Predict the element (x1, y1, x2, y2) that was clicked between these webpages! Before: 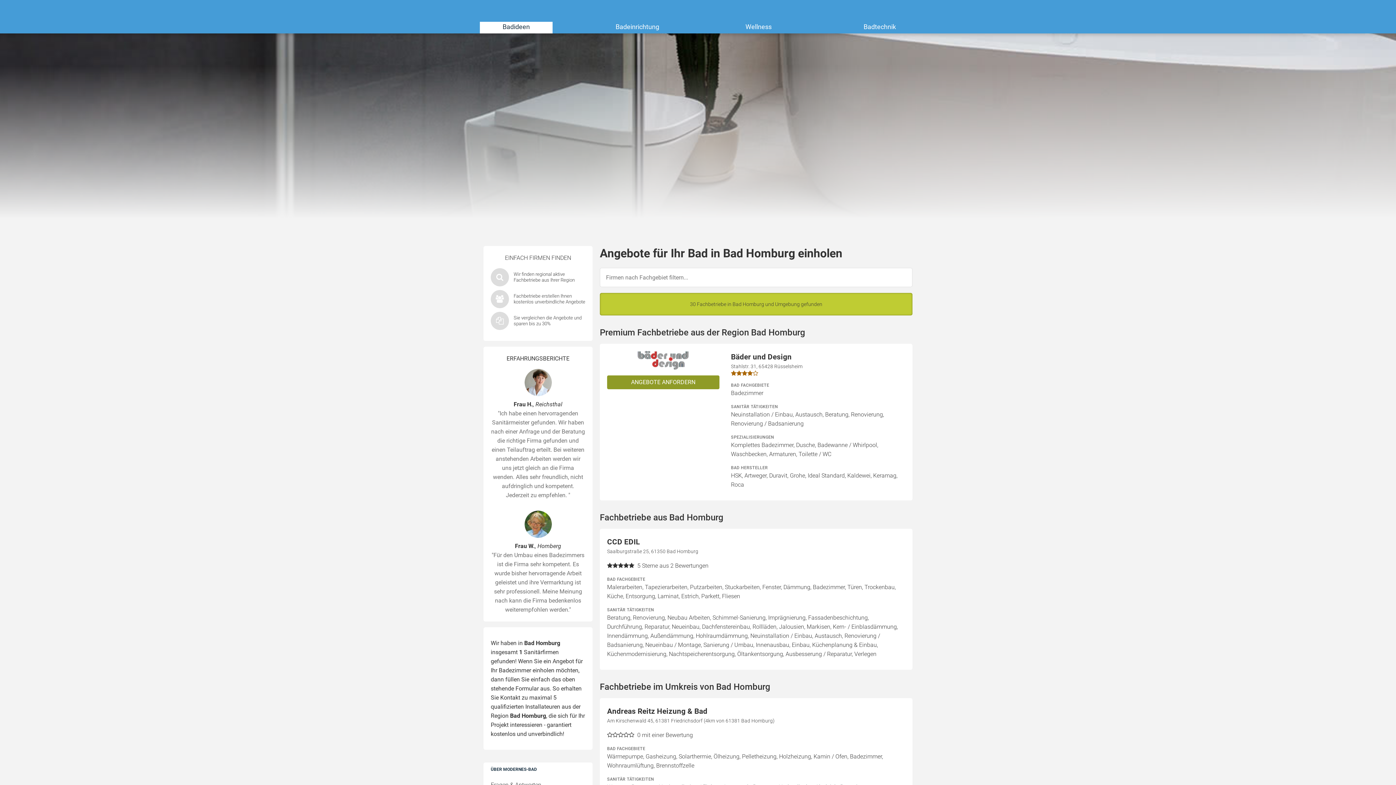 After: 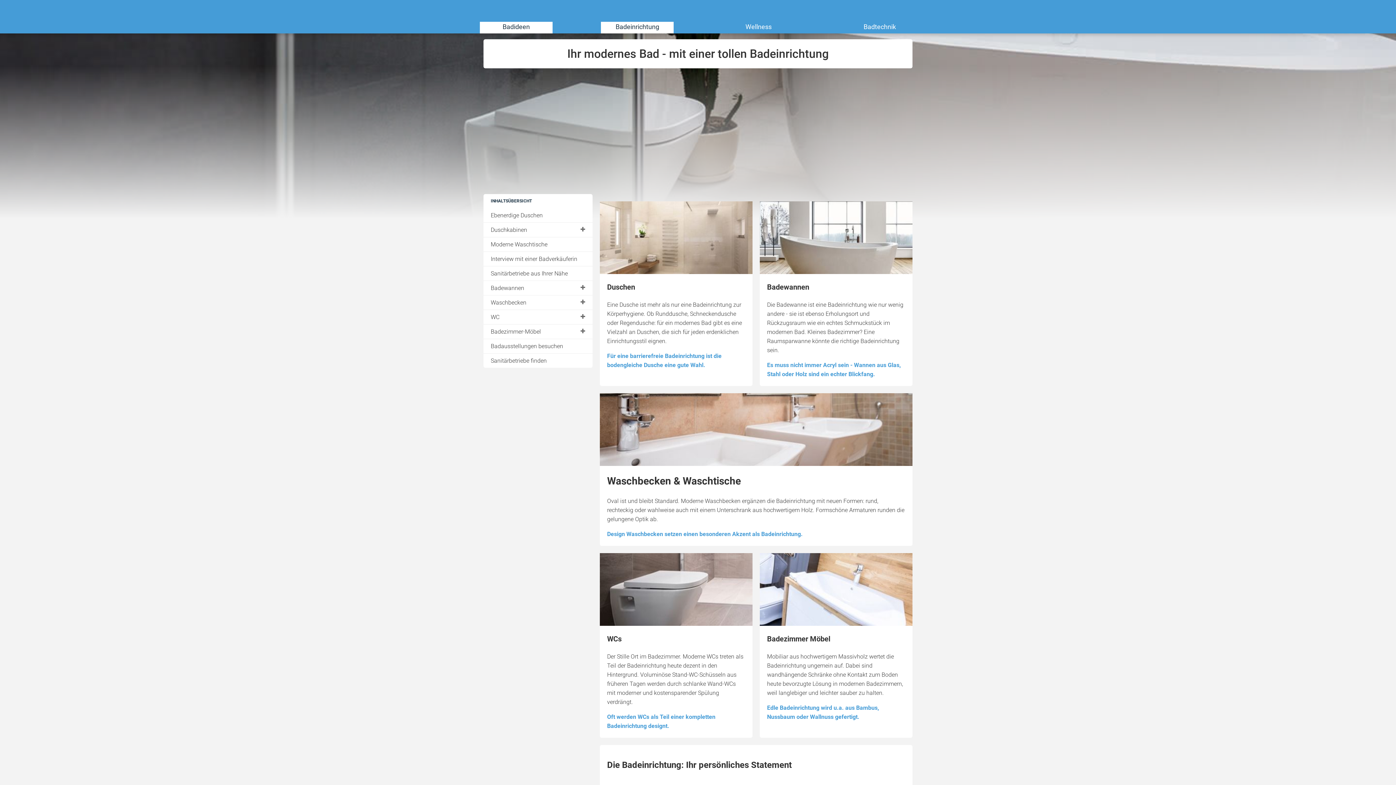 Action: label: Badeinrichtung bbox: (601, 21, 673, 33)